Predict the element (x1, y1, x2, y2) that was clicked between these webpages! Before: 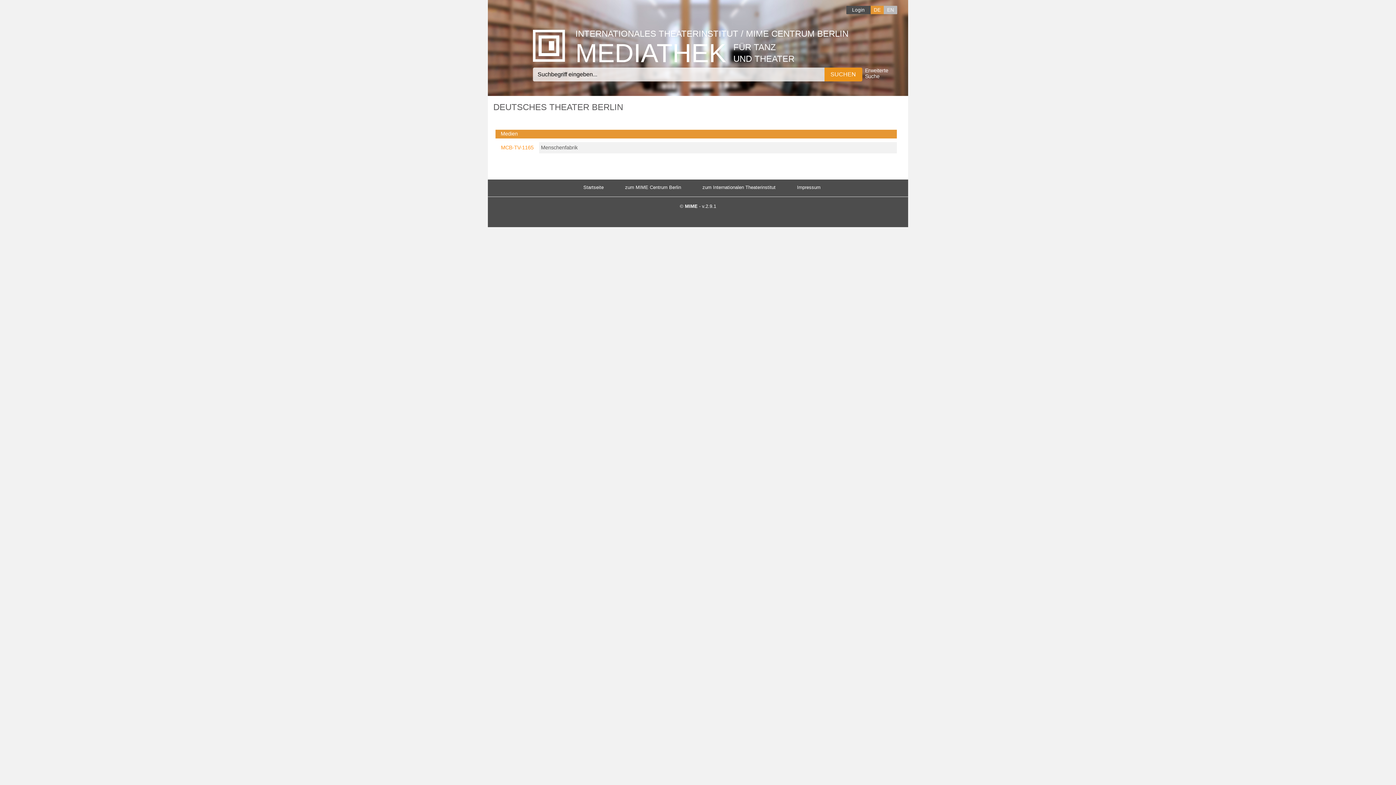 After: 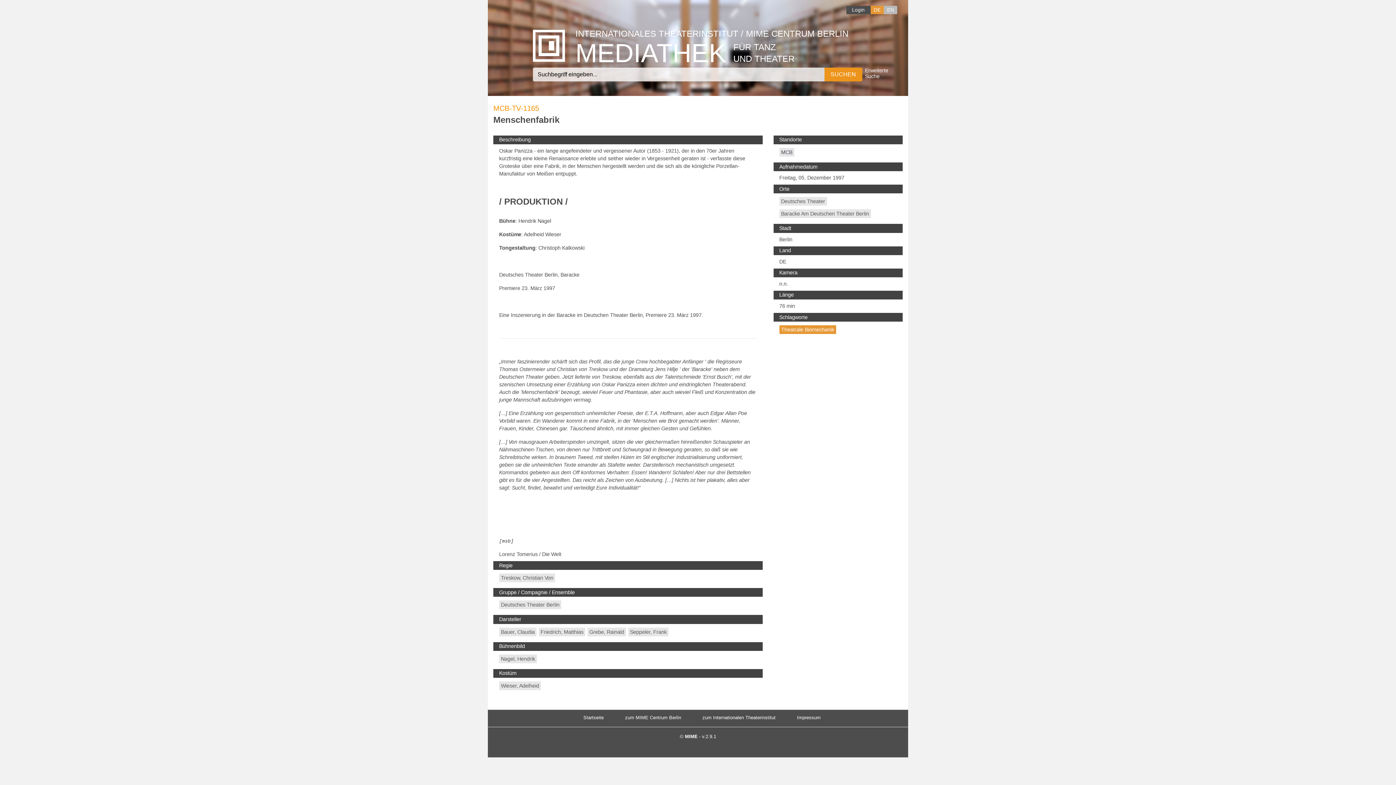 Action: label: Menschenfabrik bbox: (541, 144, 577, 150)